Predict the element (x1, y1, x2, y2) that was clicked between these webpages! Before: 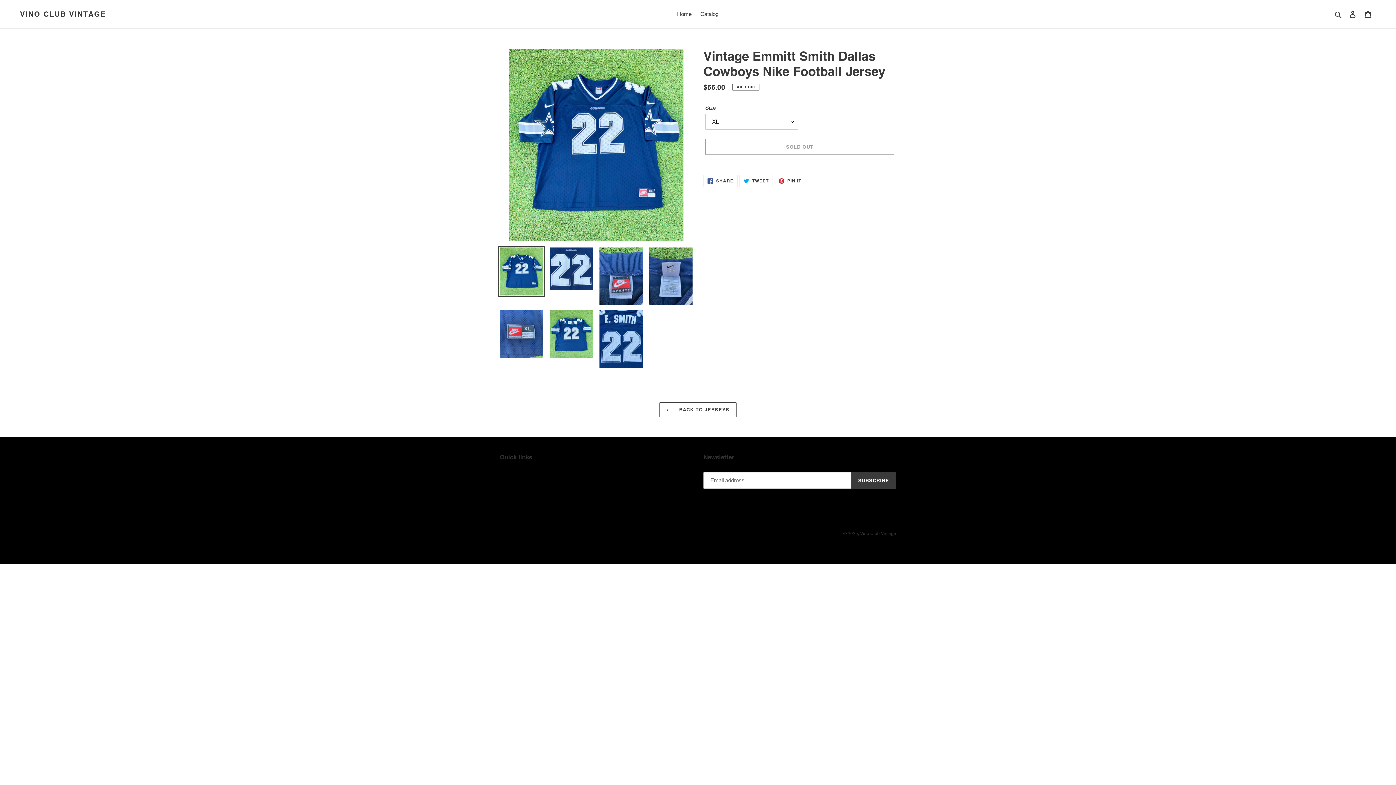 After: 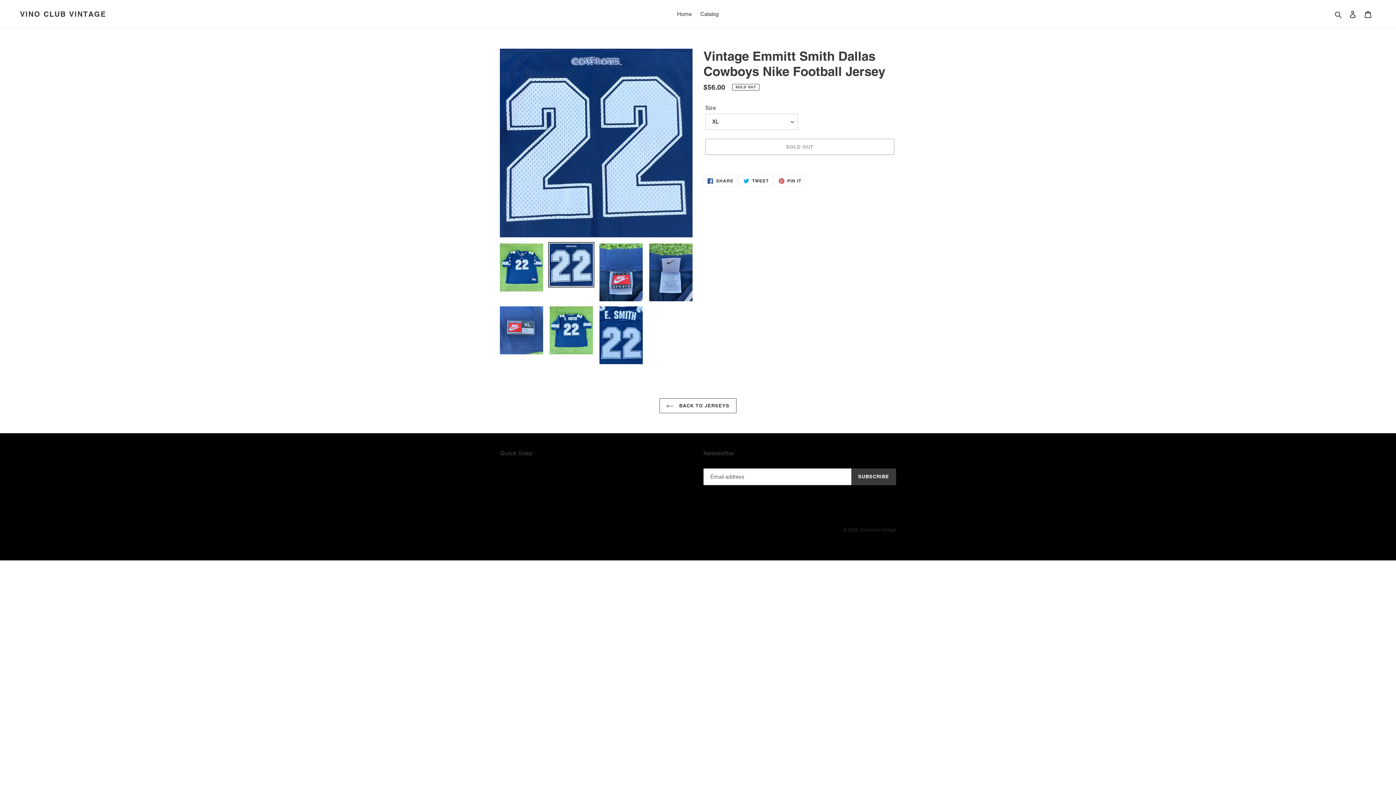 Action: bbox: (548, 246, 594, 291)